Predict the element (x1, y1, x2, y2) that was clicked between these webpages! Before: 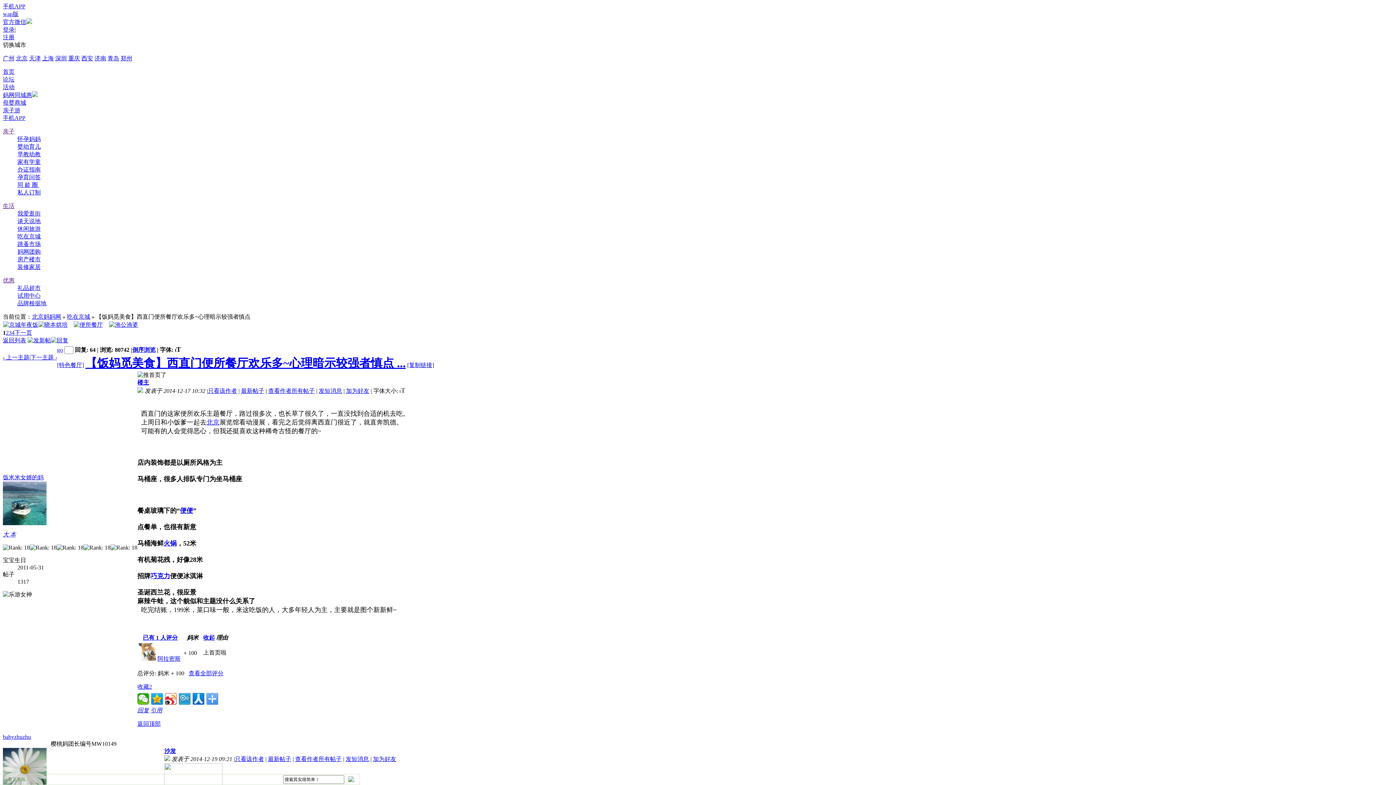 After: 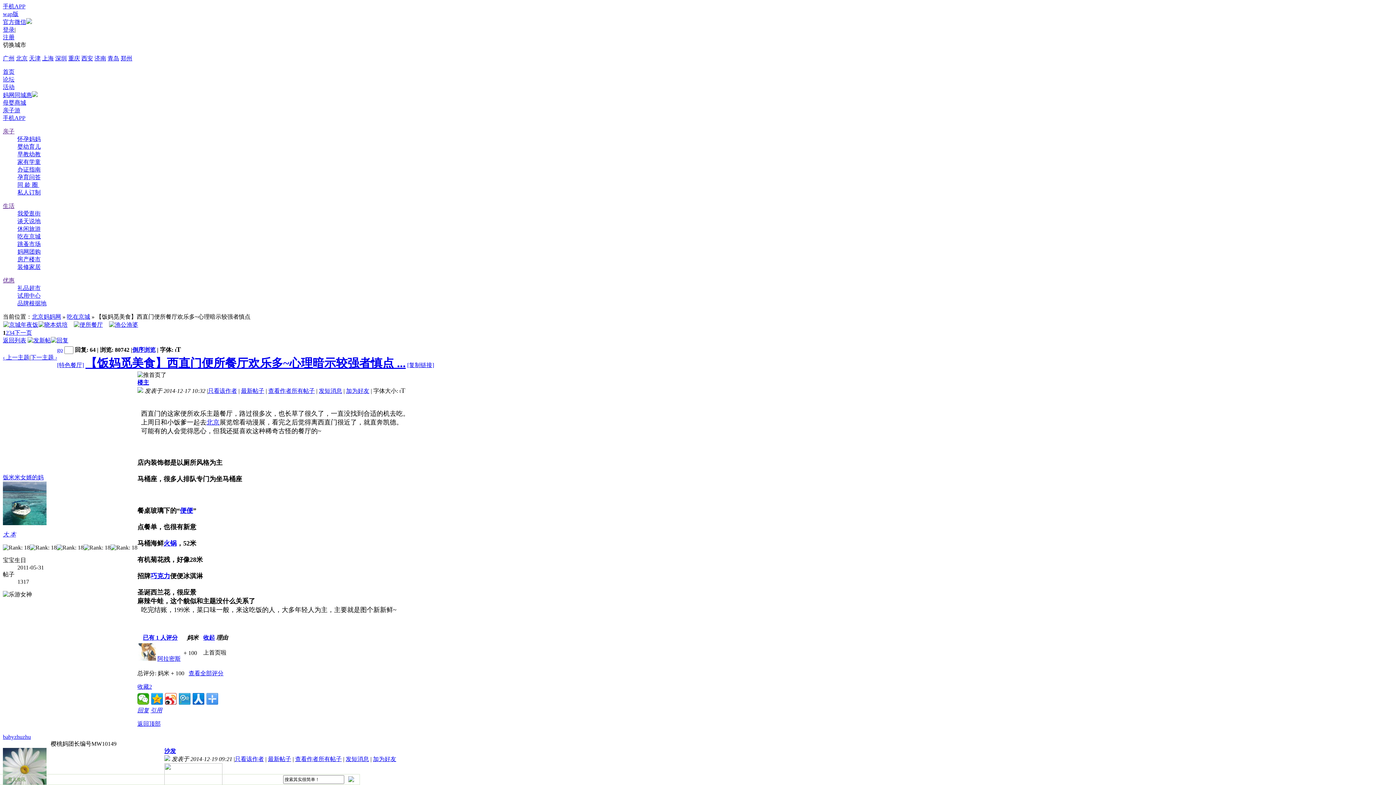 Action: bbox: (17, 300, 46, 306) label: 品牌根据地